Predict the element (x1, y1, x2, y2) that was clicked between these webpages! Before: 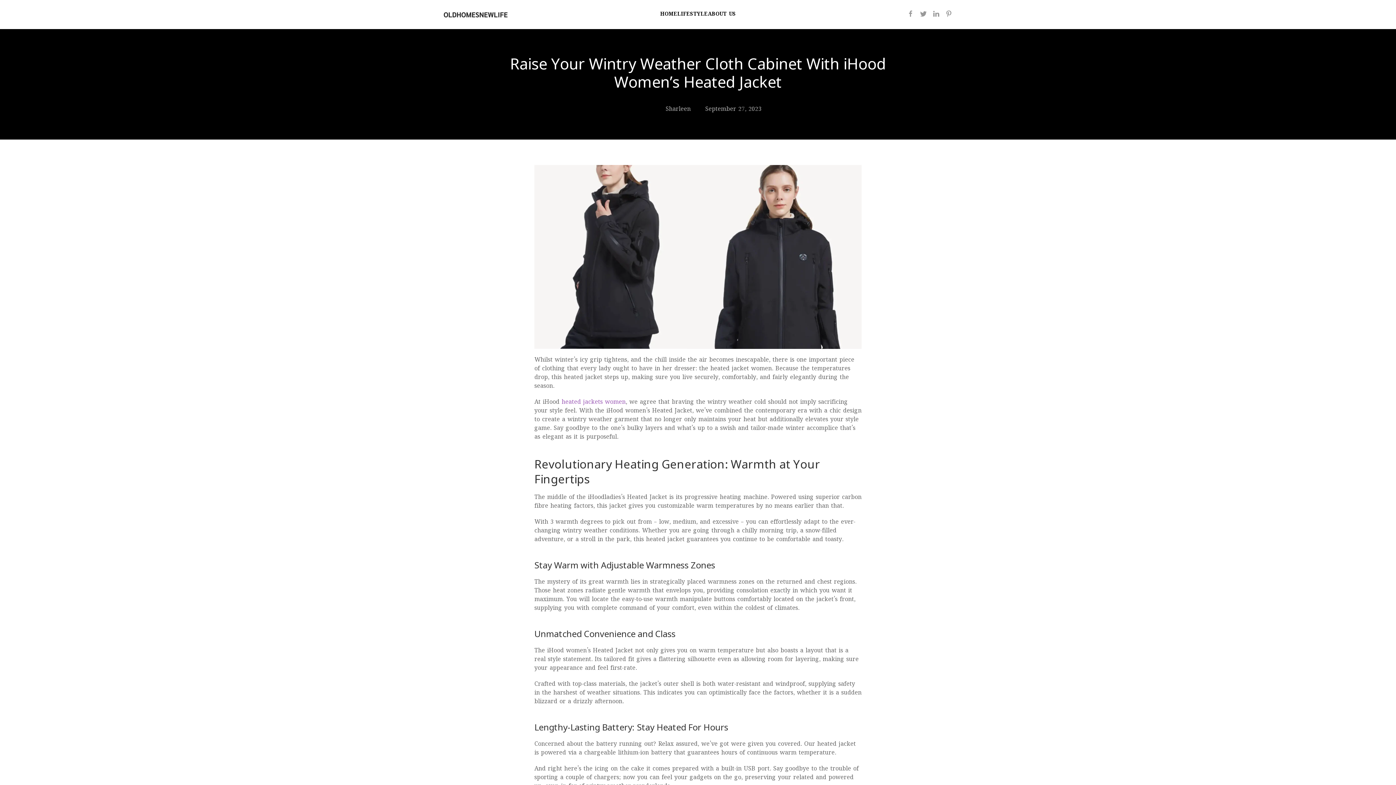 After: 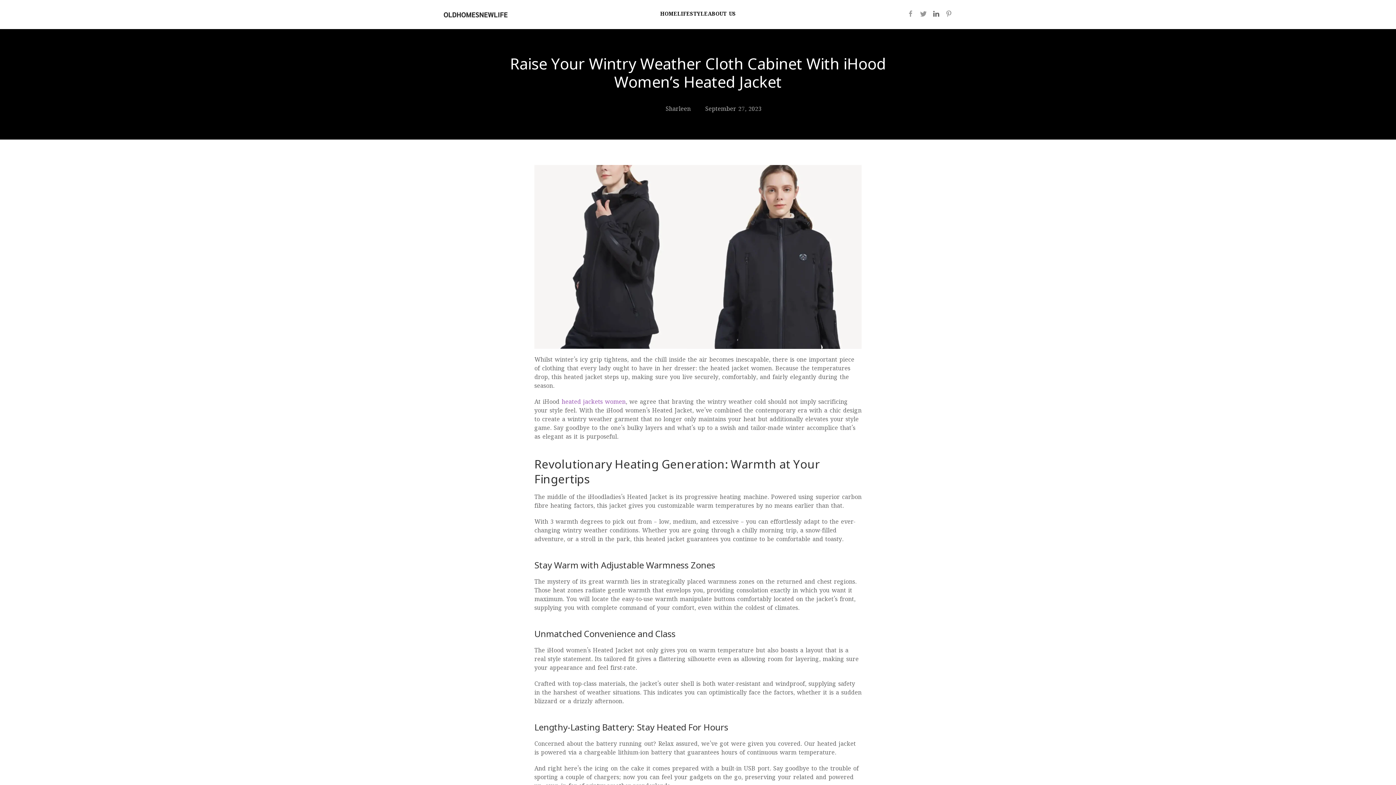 Action: bbox: (932, 10, 940, 17) label: linkedin